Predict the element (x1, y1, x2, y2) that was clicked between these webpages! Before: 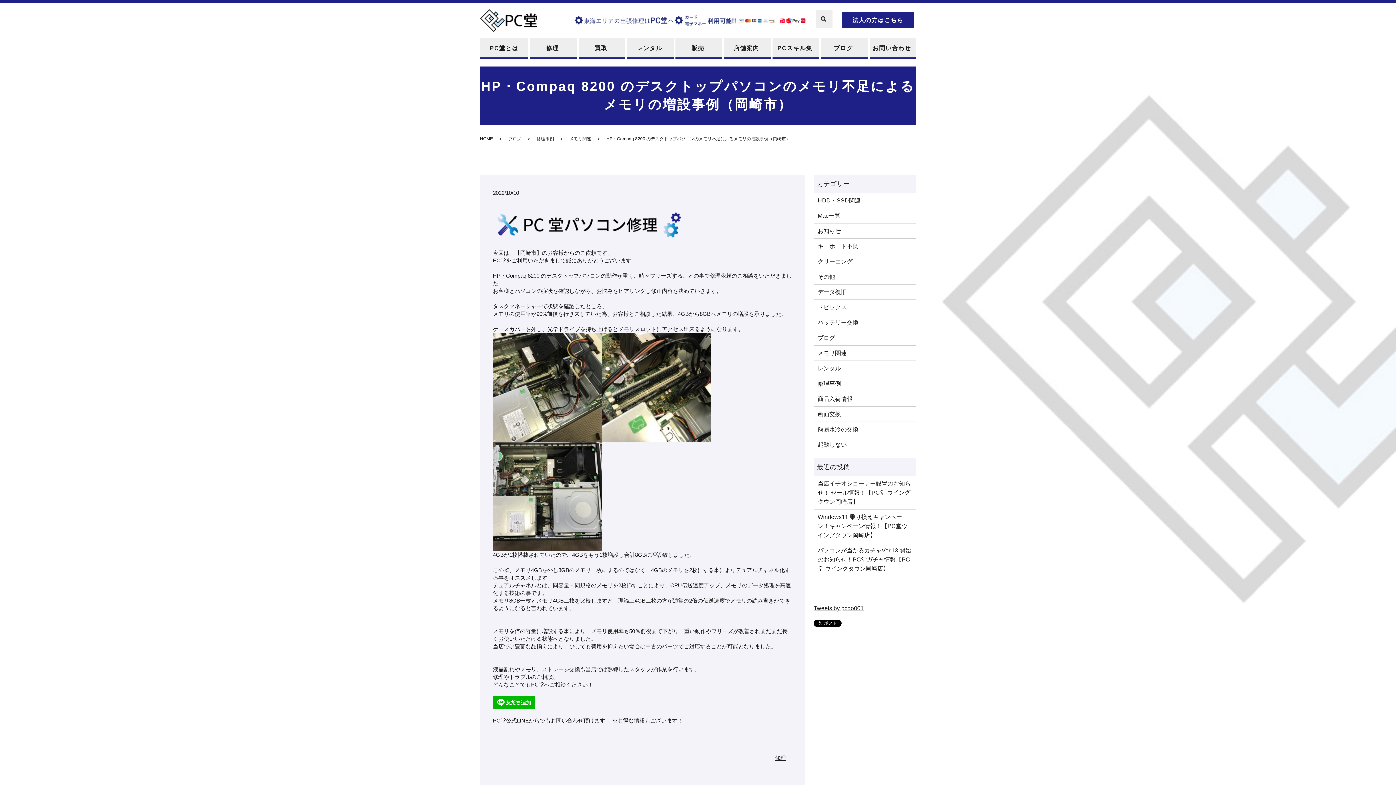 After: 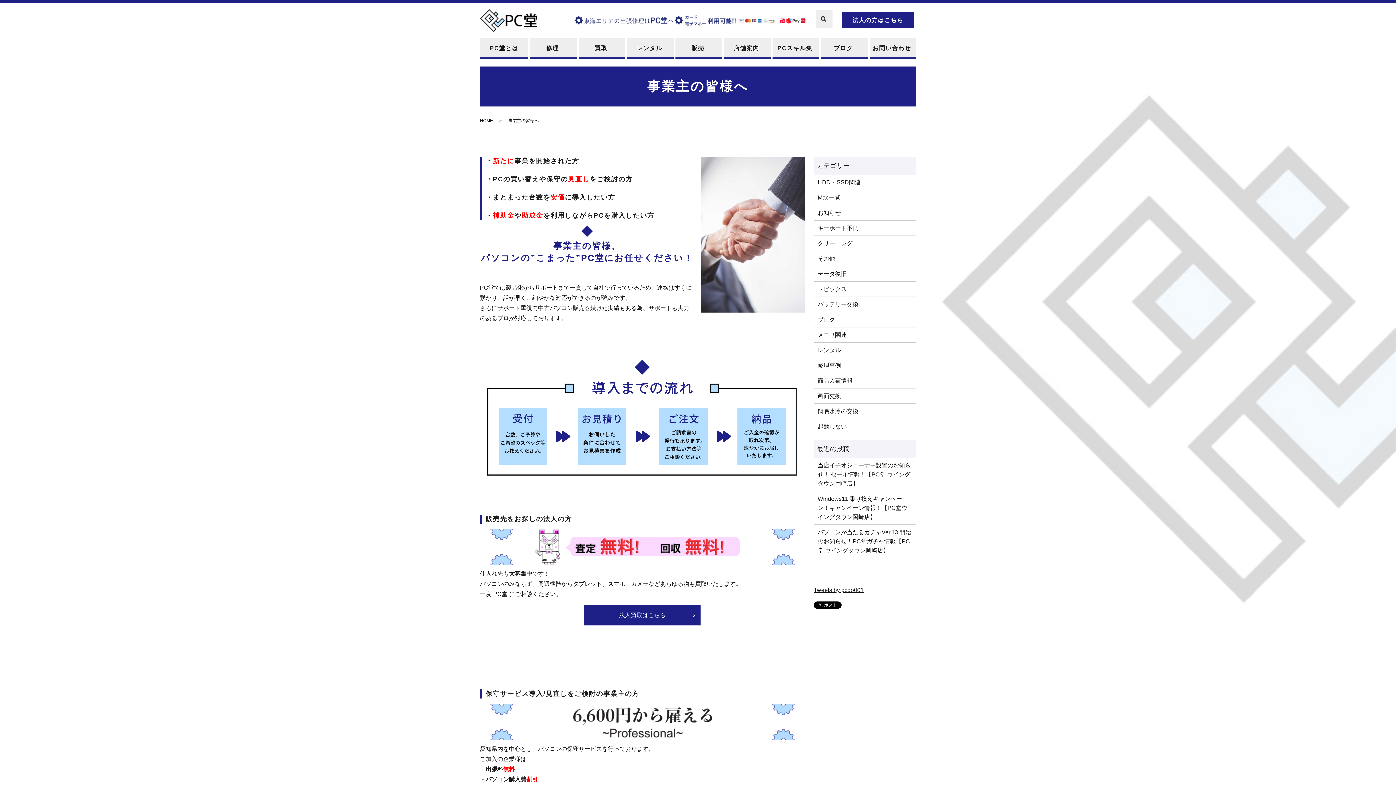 Action: label: 法人の方はこちら bbox: (841, 12, 914, 28)